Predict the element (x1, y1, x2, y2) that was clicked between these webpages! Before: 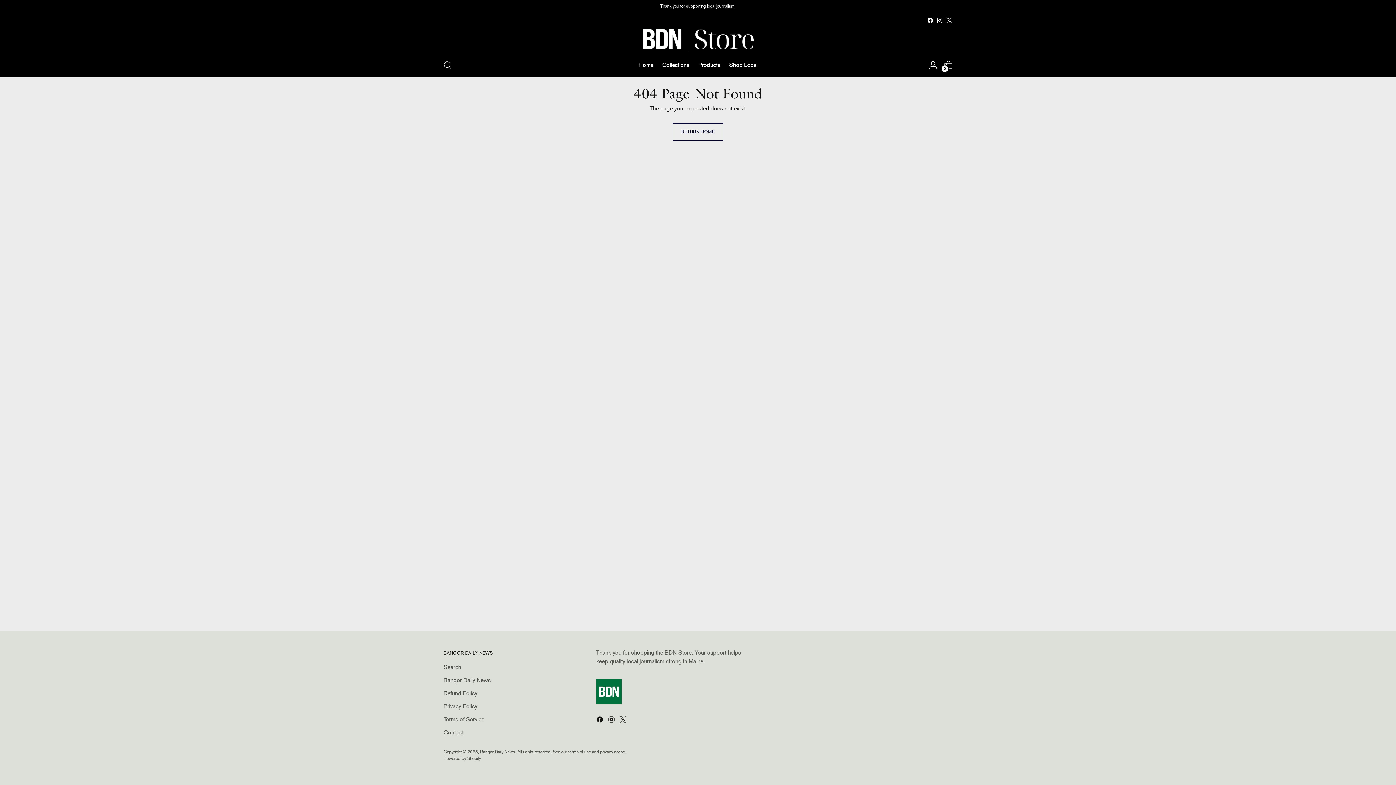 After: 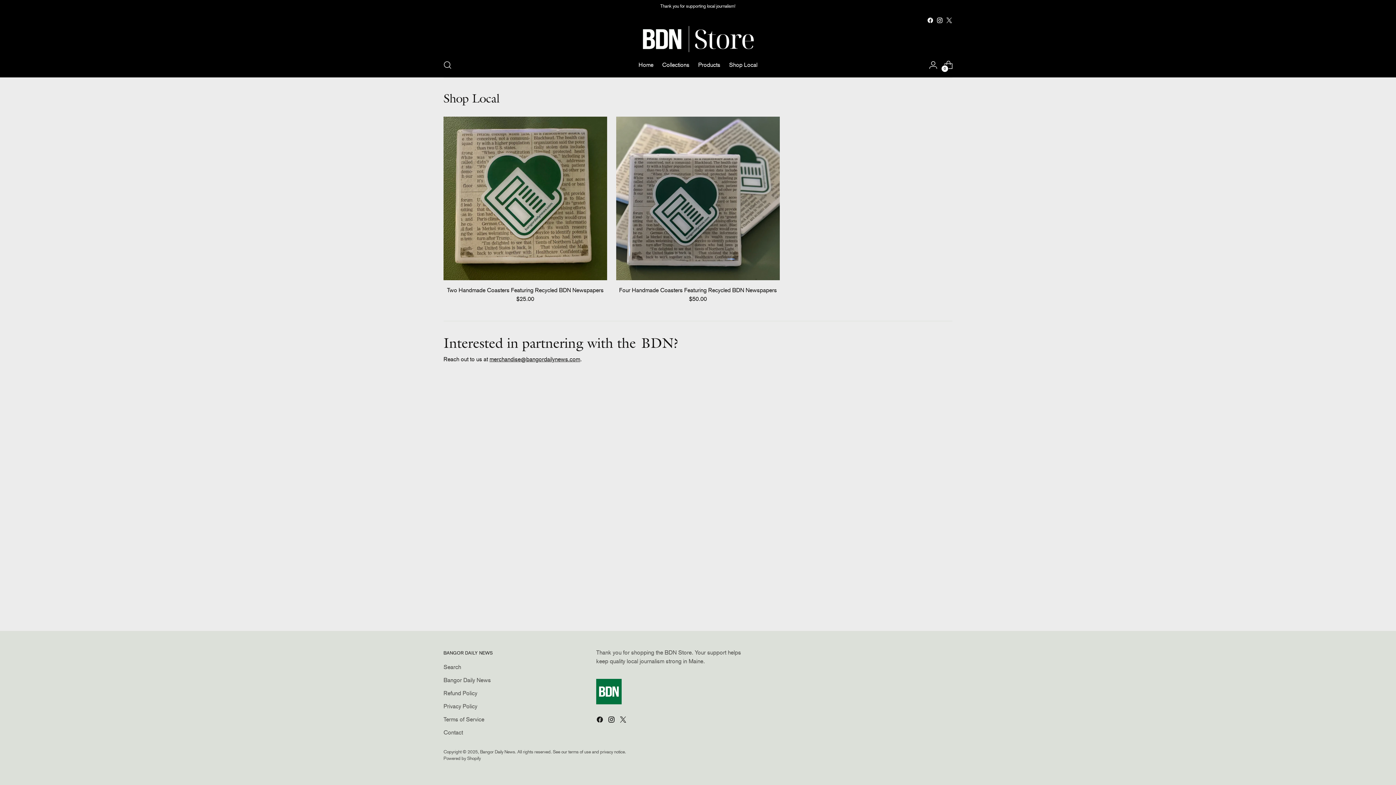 Action: label: Shop Local bbox: (729, 57, 757, 73)